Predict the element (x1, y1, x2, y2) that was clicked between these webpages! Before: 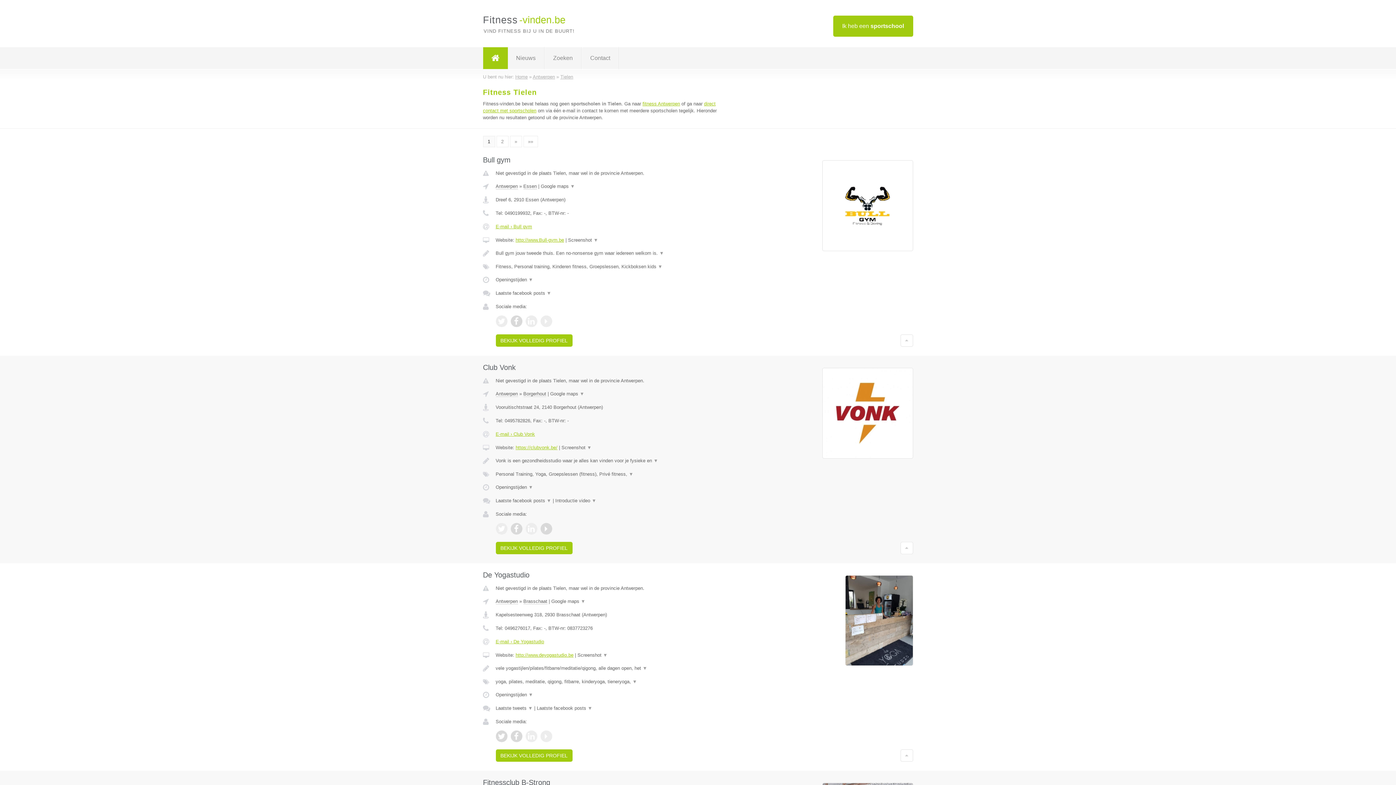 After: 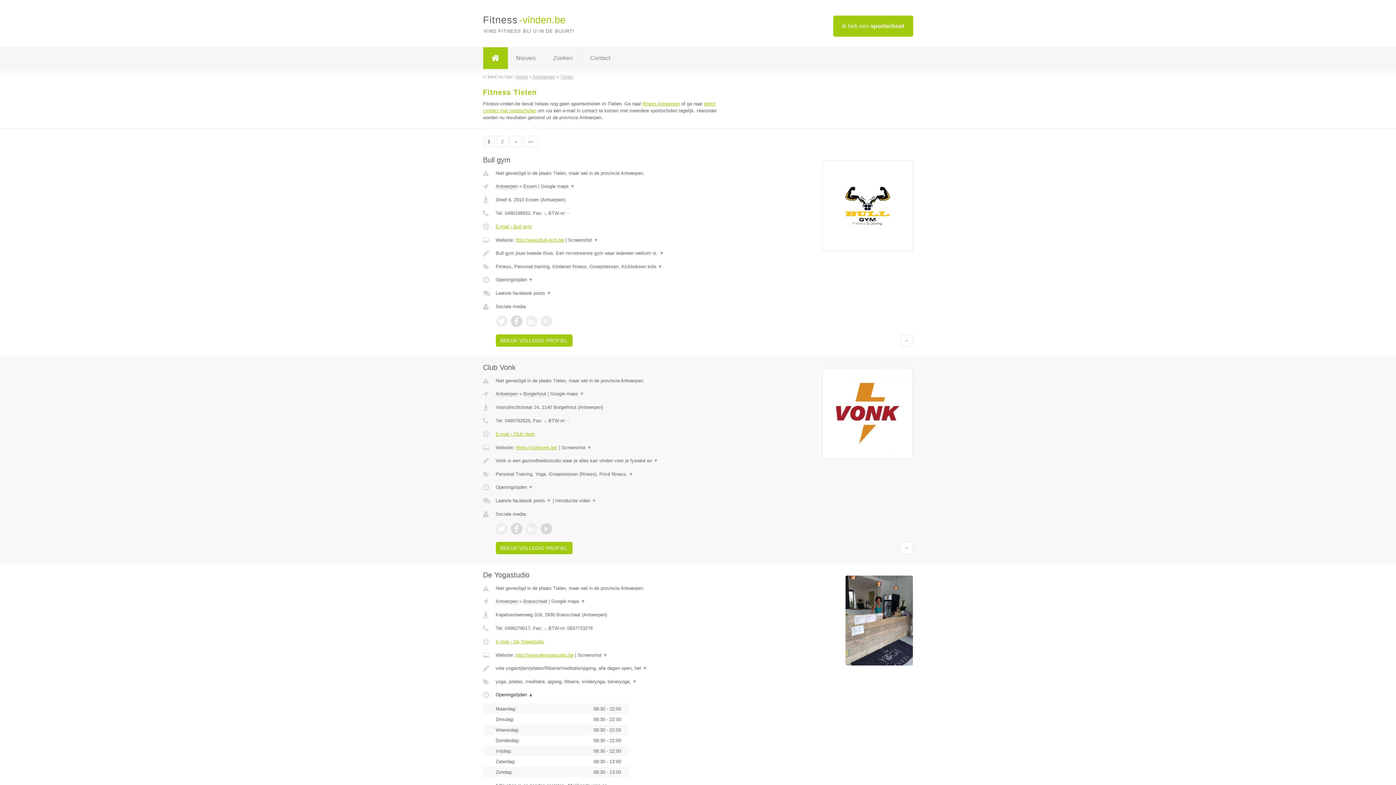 Action: label: Openingstijden ▼ bbox: (495, 692, 533, 697)